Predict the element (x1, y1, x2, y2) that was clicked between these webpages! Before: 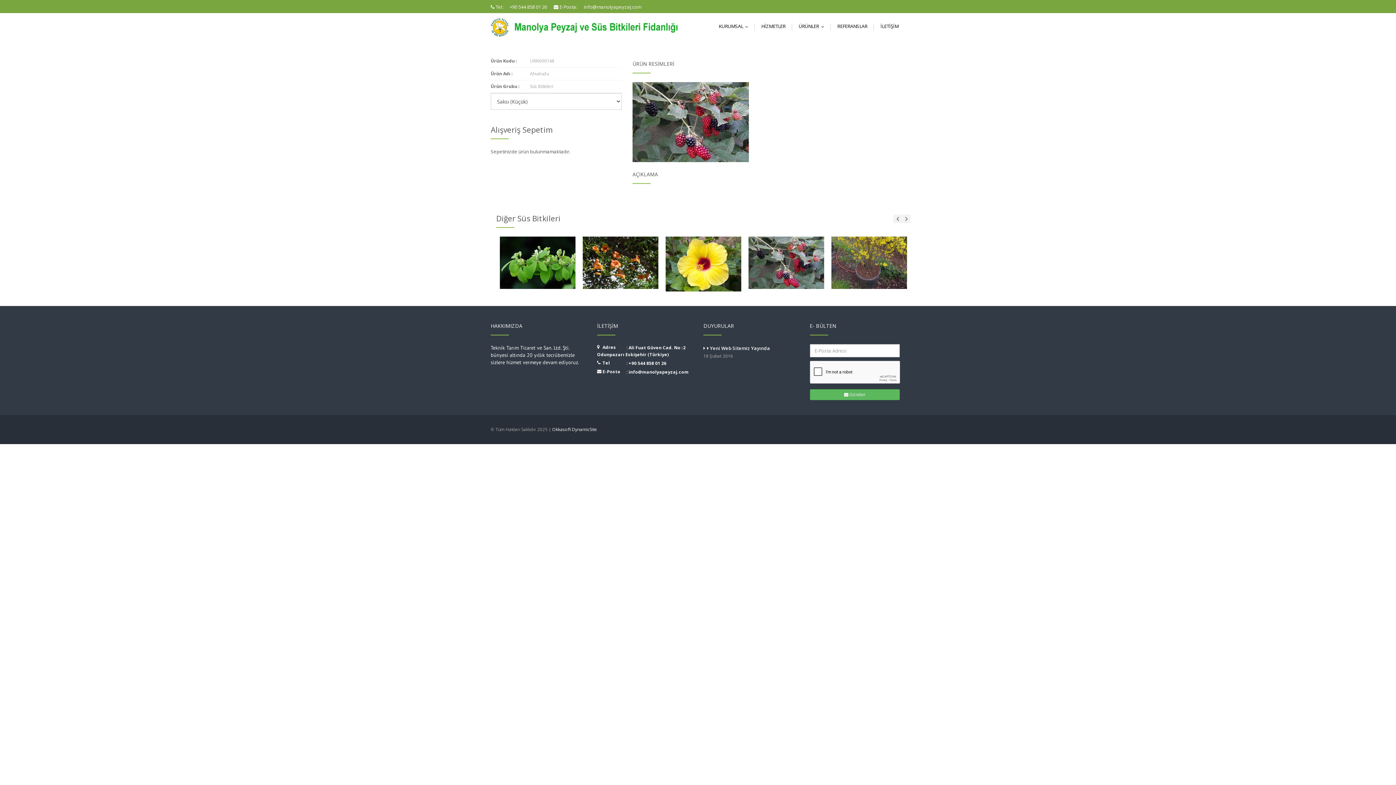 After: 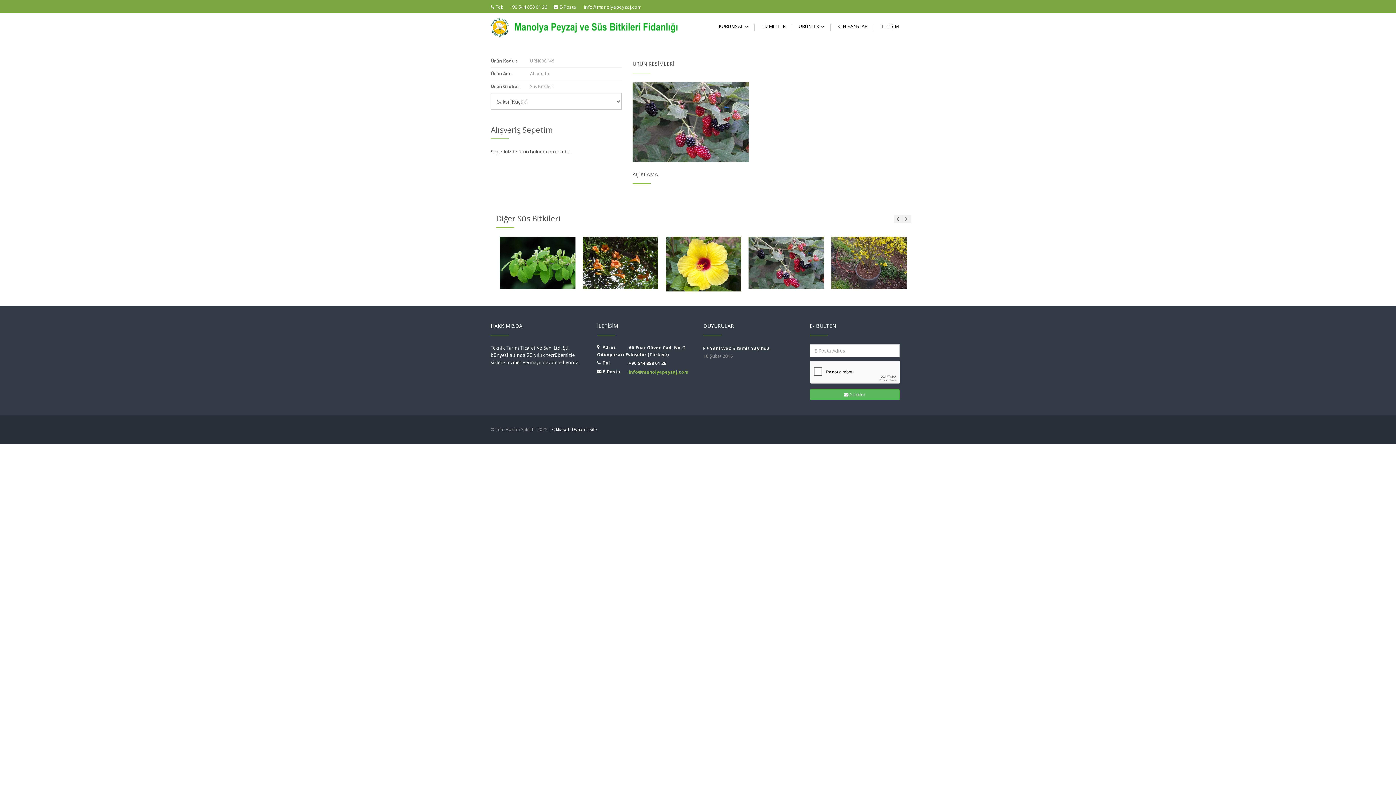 Action: bbox: (628, 369, 688, 375) label: info@manolyapeyzaj.com